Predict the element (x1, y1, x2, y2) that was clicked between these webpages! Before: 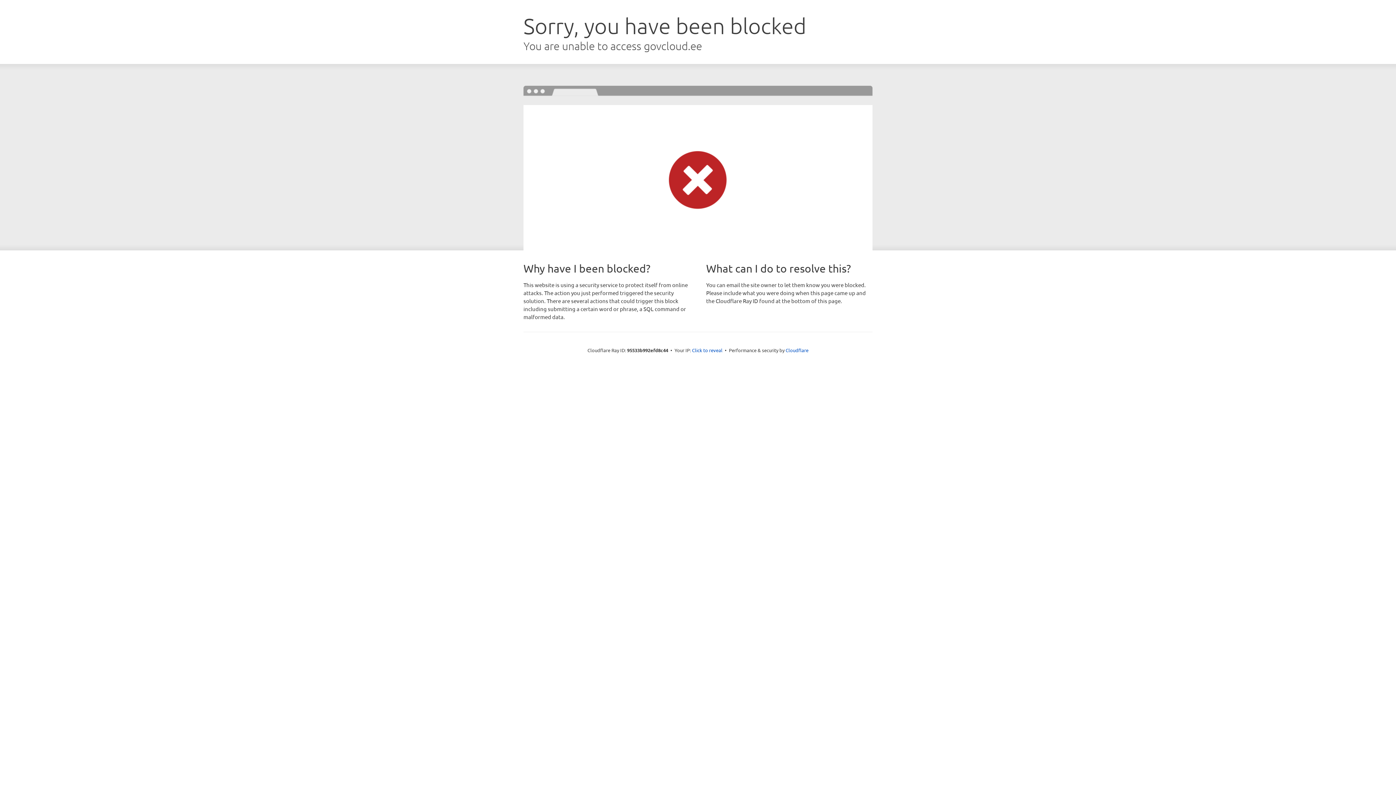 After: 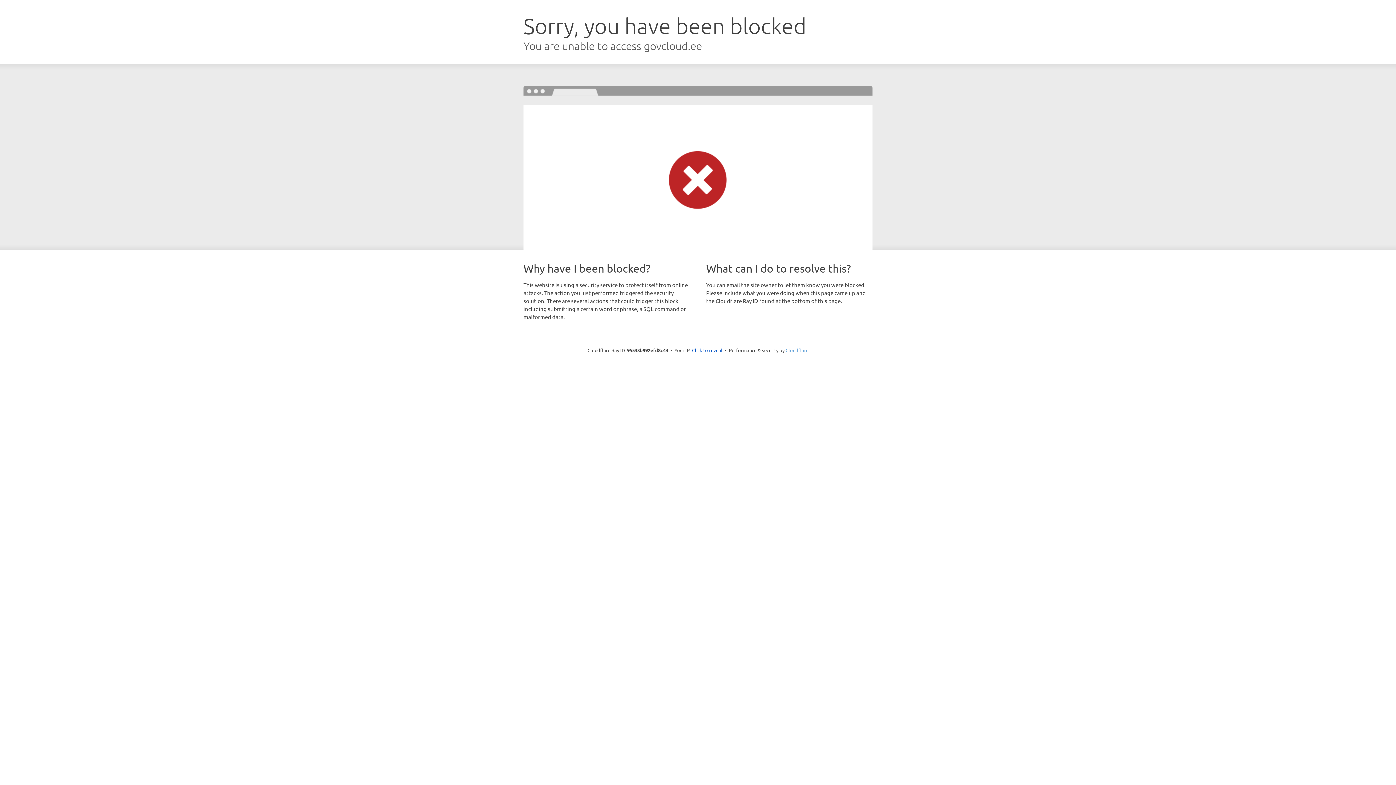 Action: bbox: (785, 347, 808, 353) label: Cloudflare